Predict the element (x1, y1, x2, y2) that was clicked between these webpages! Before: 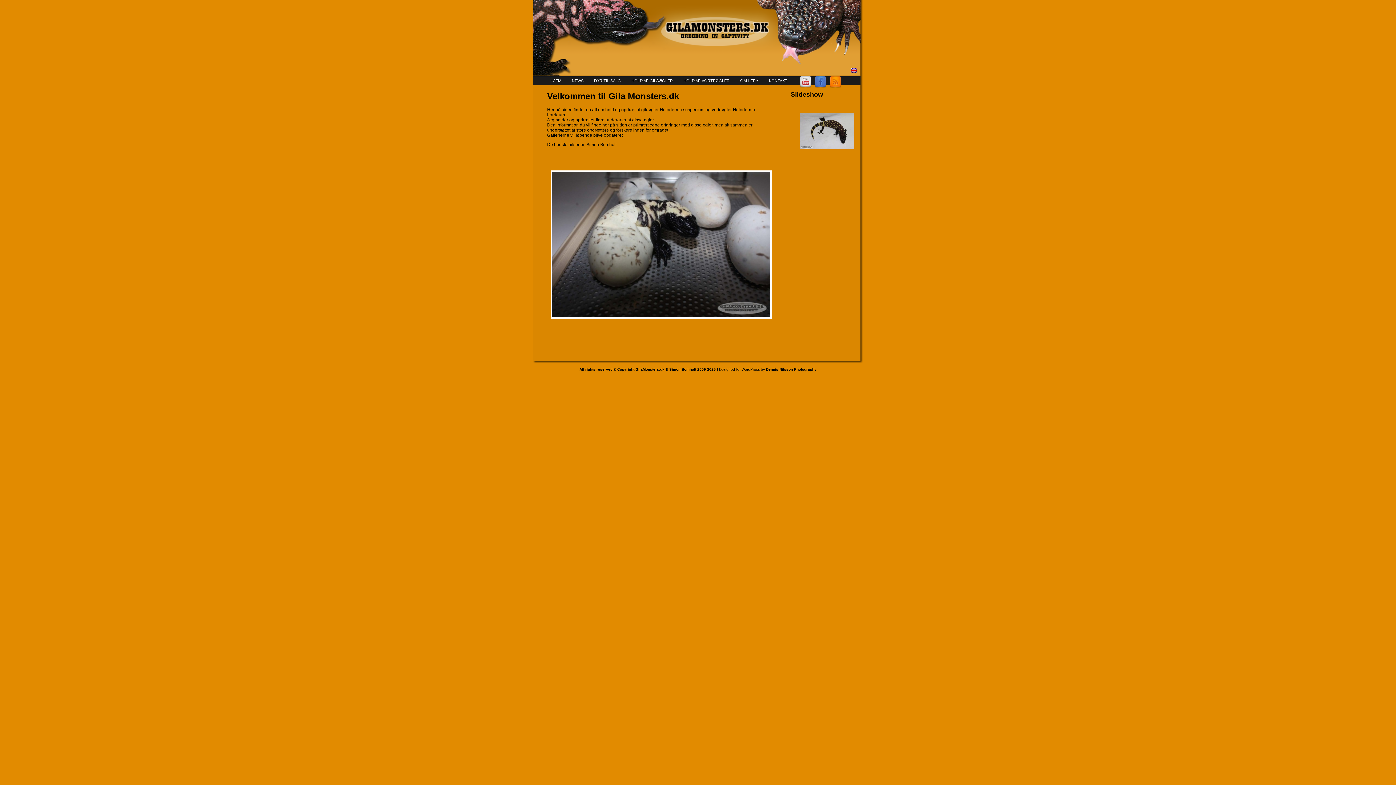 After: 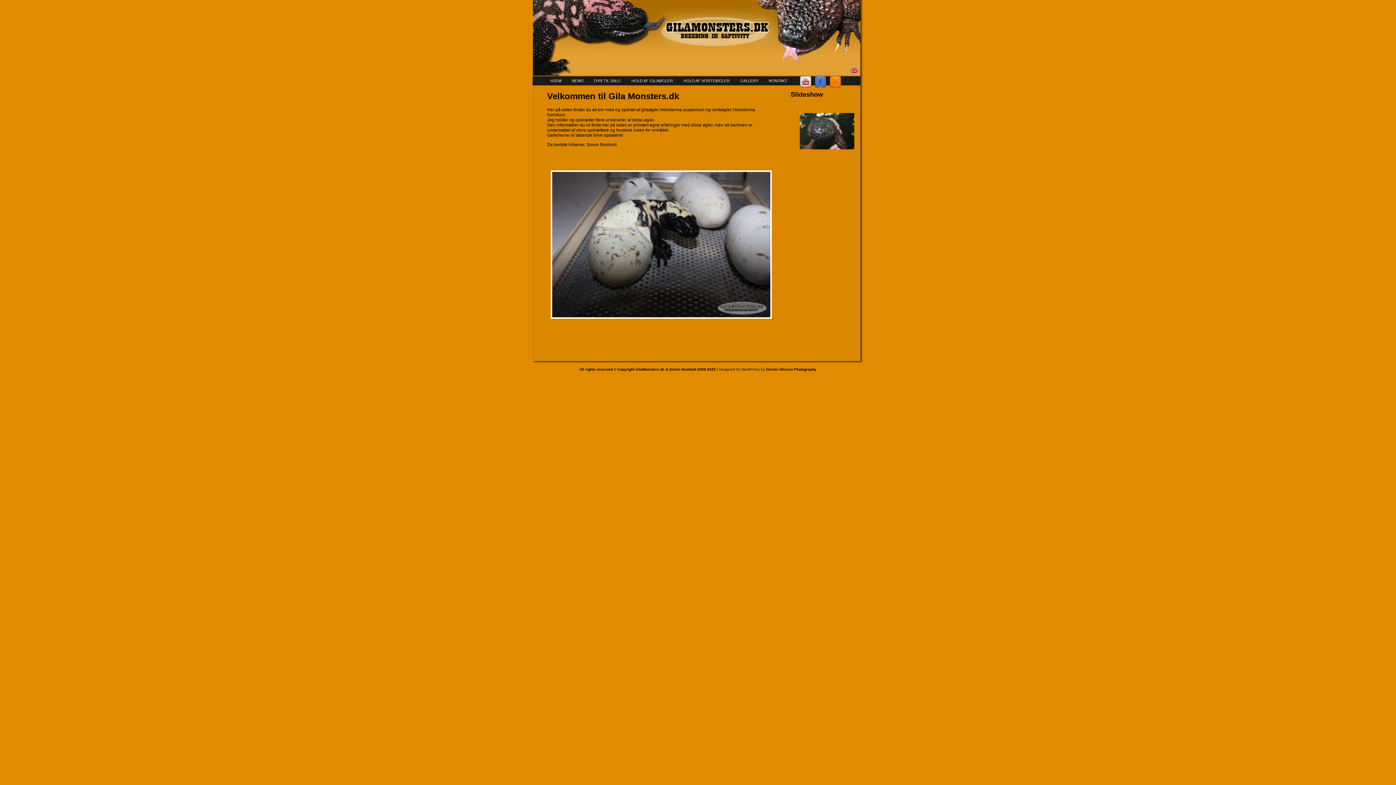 Action: bbox: (813, 78, 827, 85)